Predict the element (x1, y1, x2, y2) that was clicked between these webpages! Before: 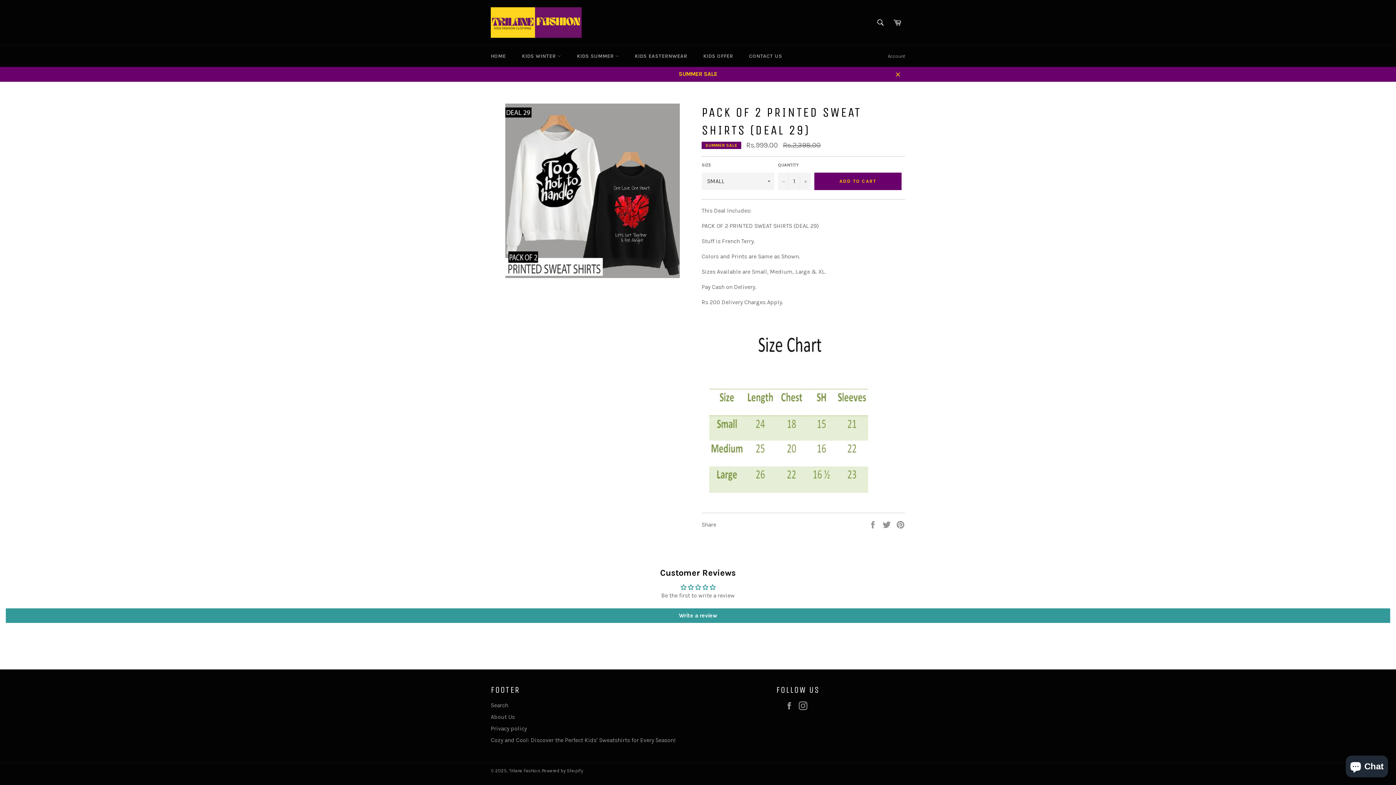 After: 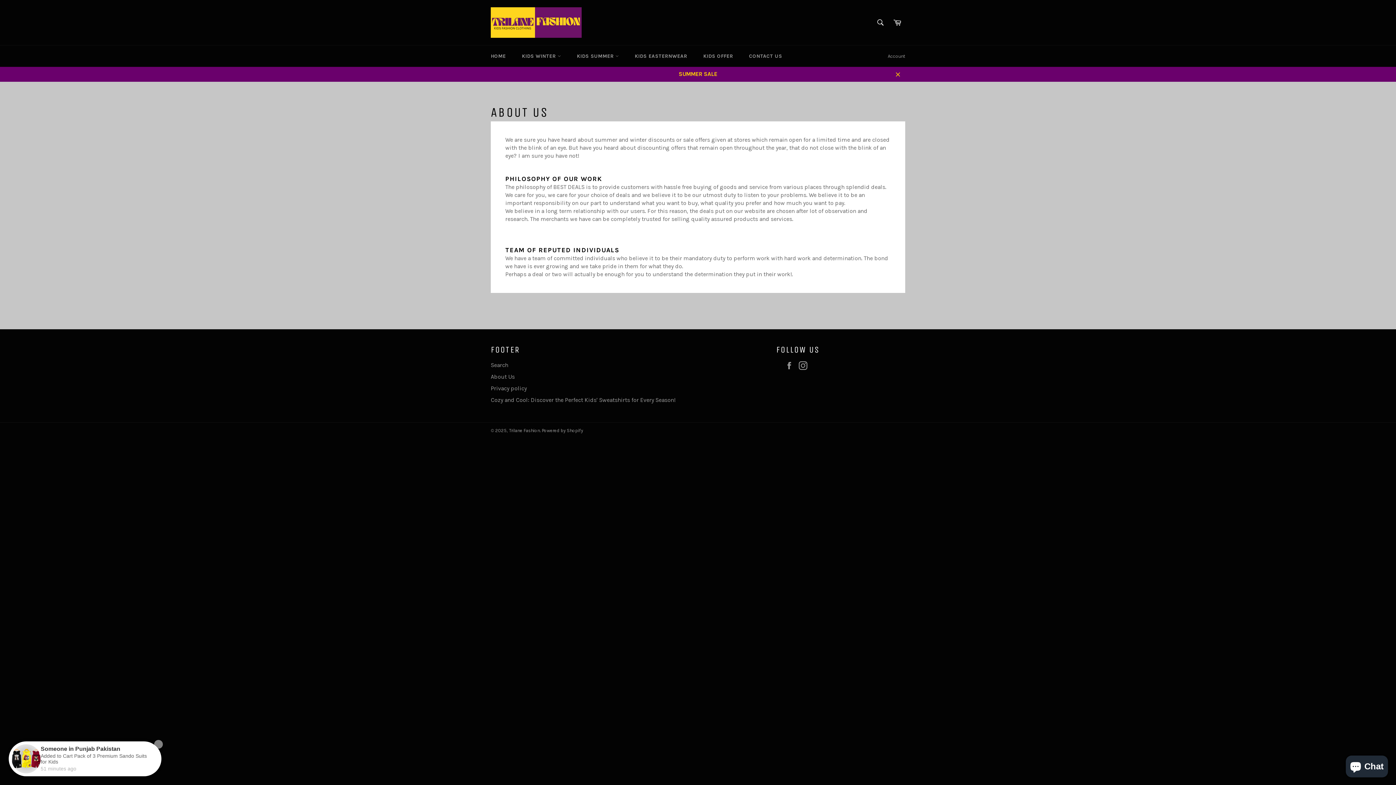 Action: bbox: (490, 713, 514, 720) label: About Us